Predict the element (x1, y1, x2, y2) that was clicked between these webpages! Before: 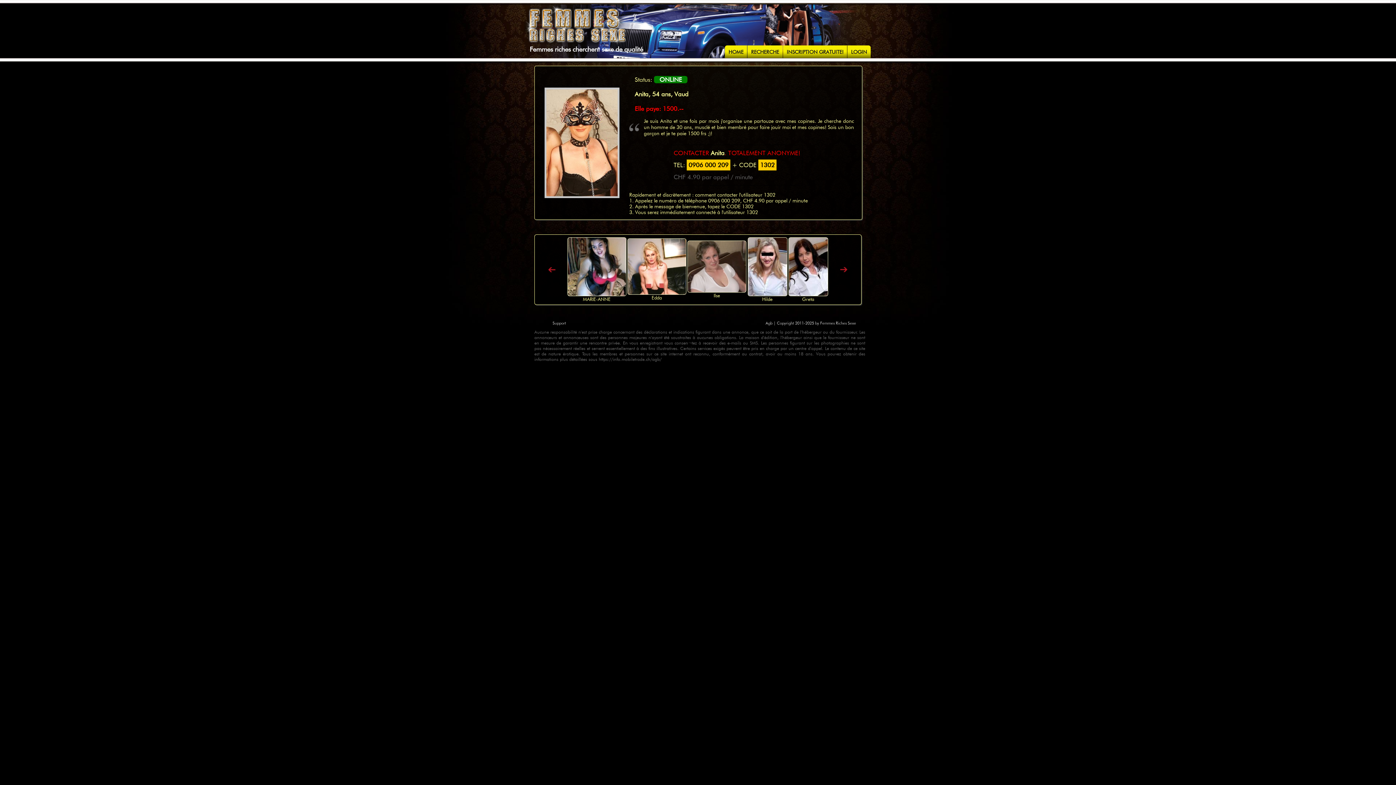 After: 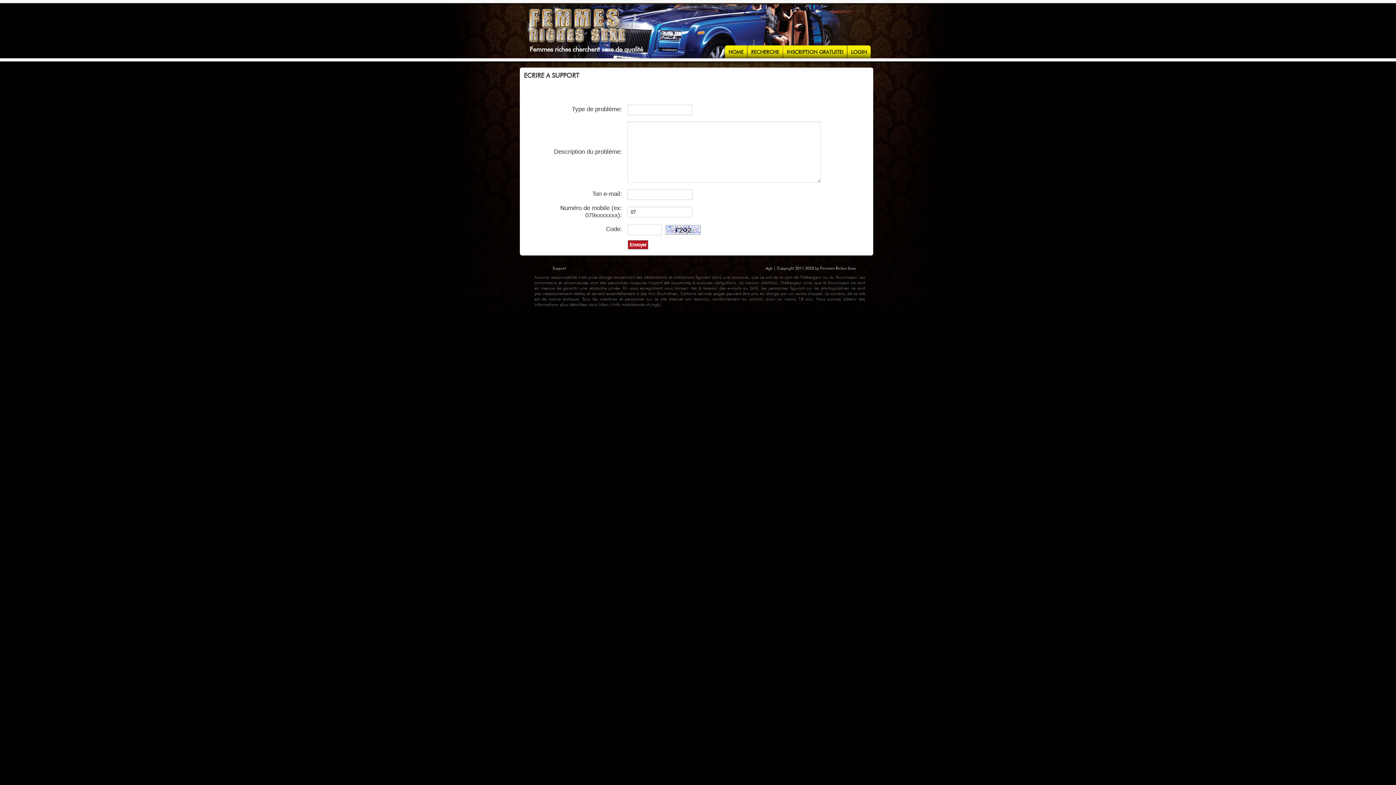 Action: bbox: (552, 320, 566, 325) label: Support